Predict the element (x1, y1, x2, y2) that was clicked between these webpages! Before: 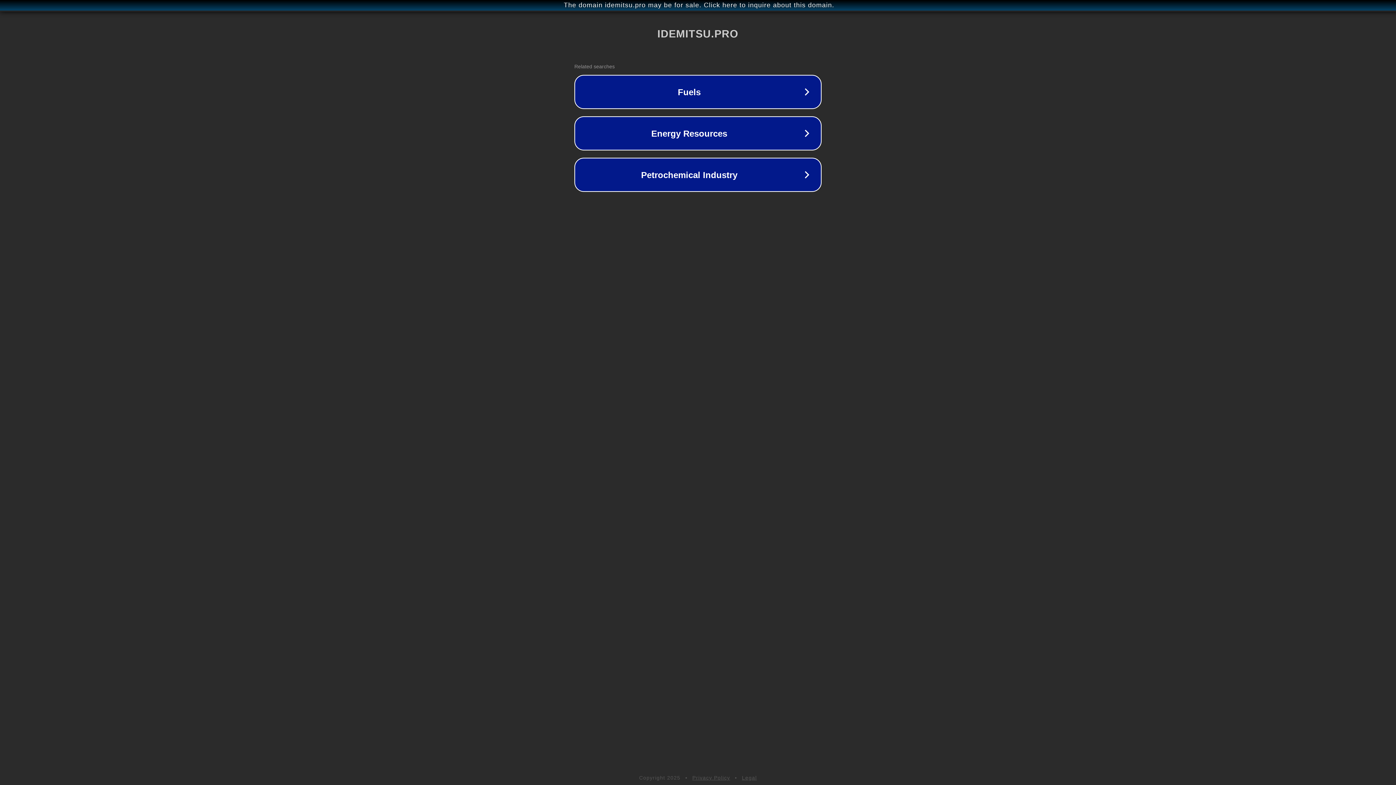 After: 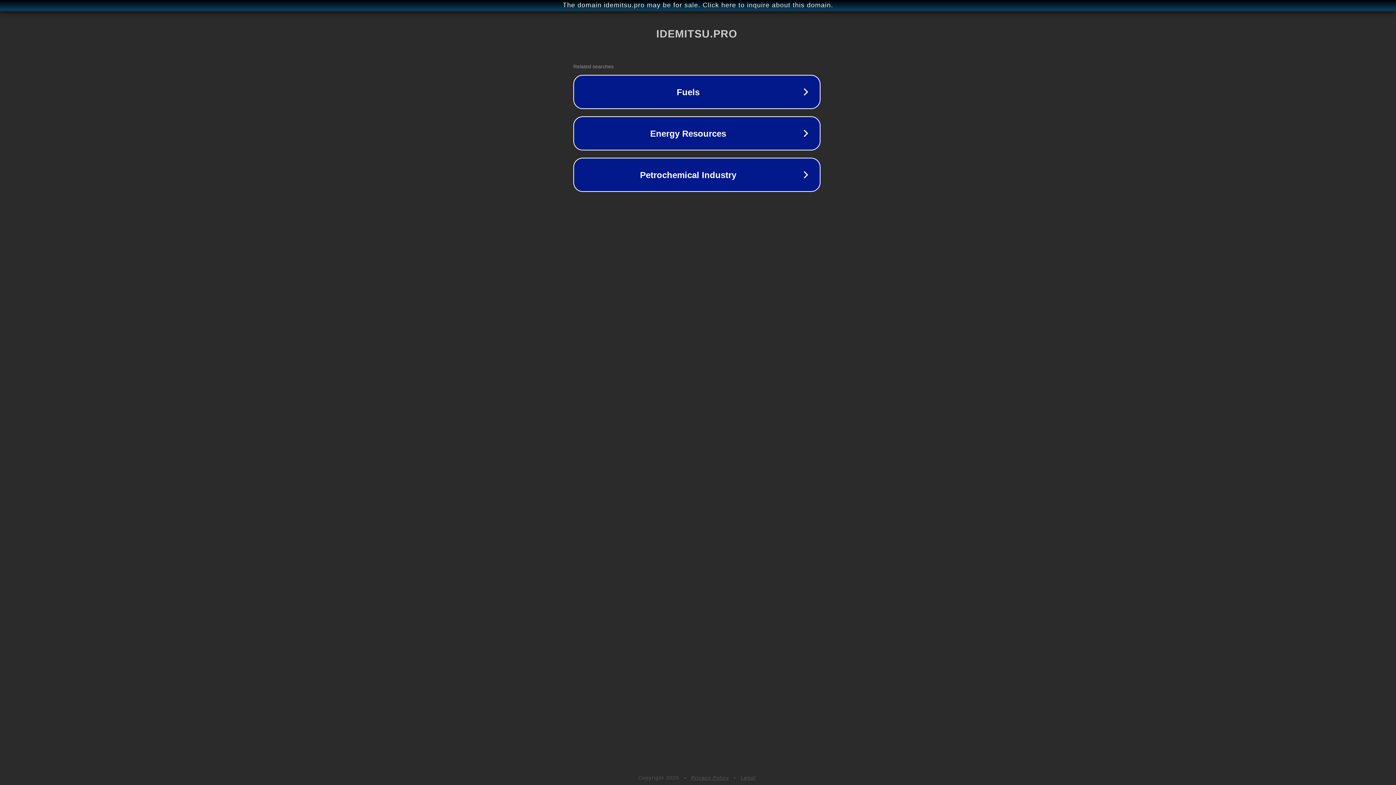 Action: label: The domain idemitsu.pro may be for sale. Click here to inquire about this domain. bbox: (1, 1, 1397, 9)